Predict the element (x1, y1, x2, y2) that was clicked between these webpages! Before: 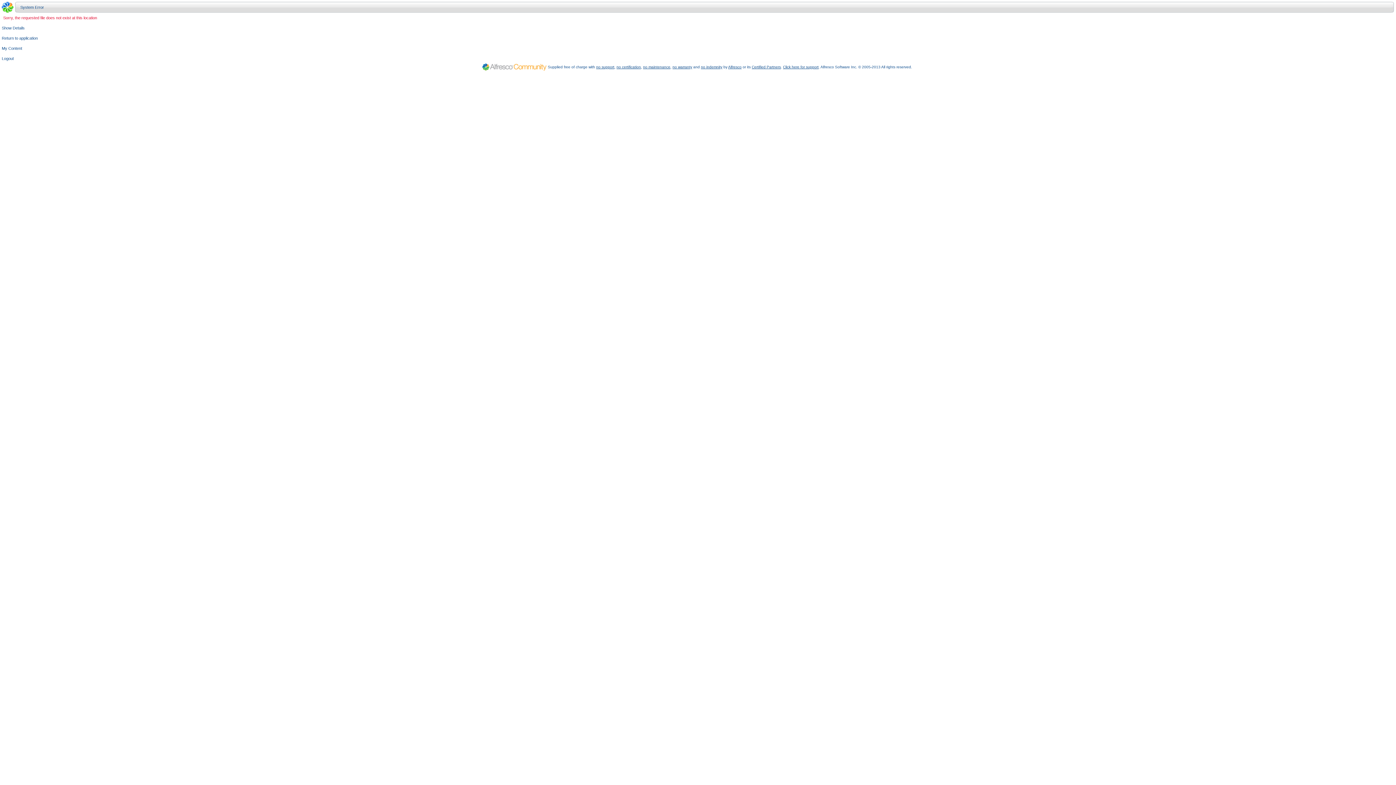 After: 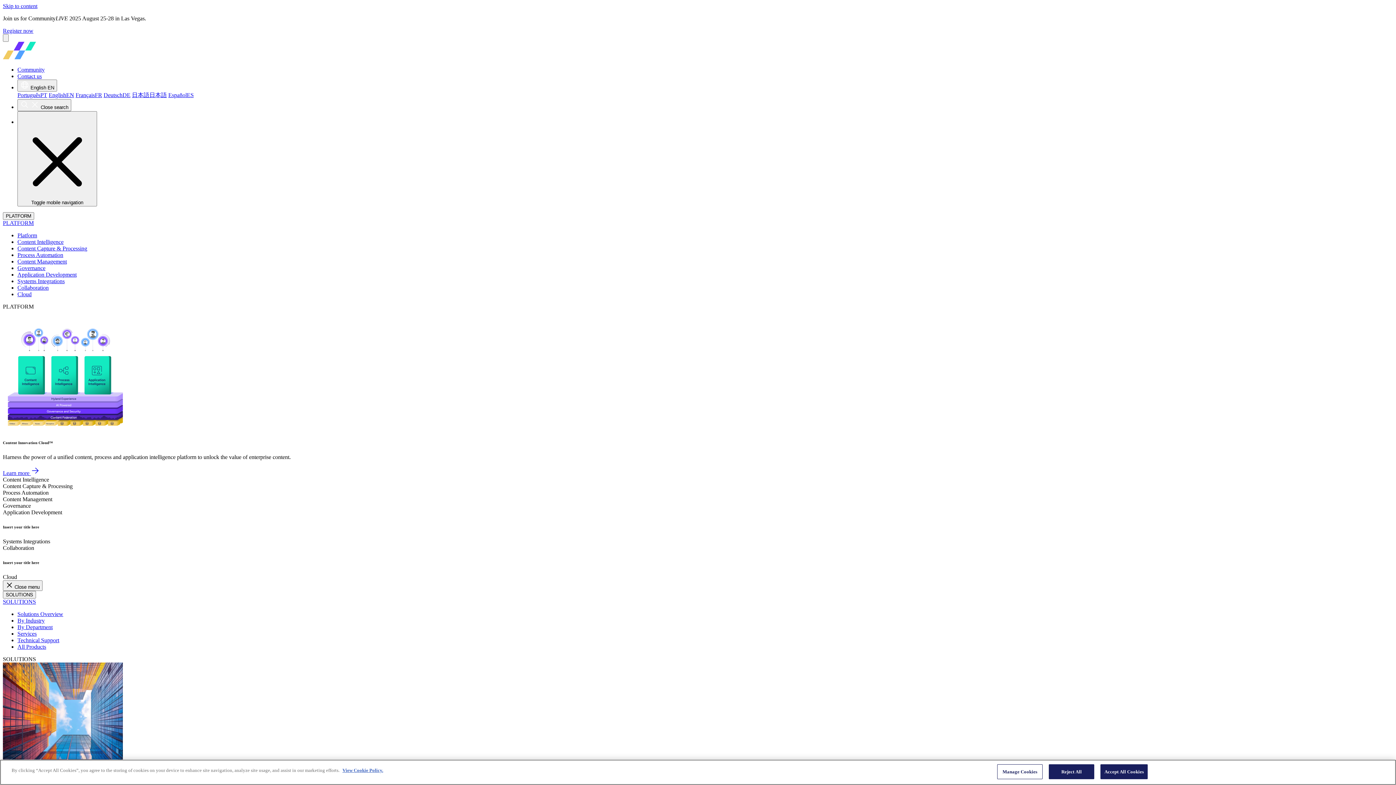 Action: bbox: (643, 65, 670, 69) label: no maintenance